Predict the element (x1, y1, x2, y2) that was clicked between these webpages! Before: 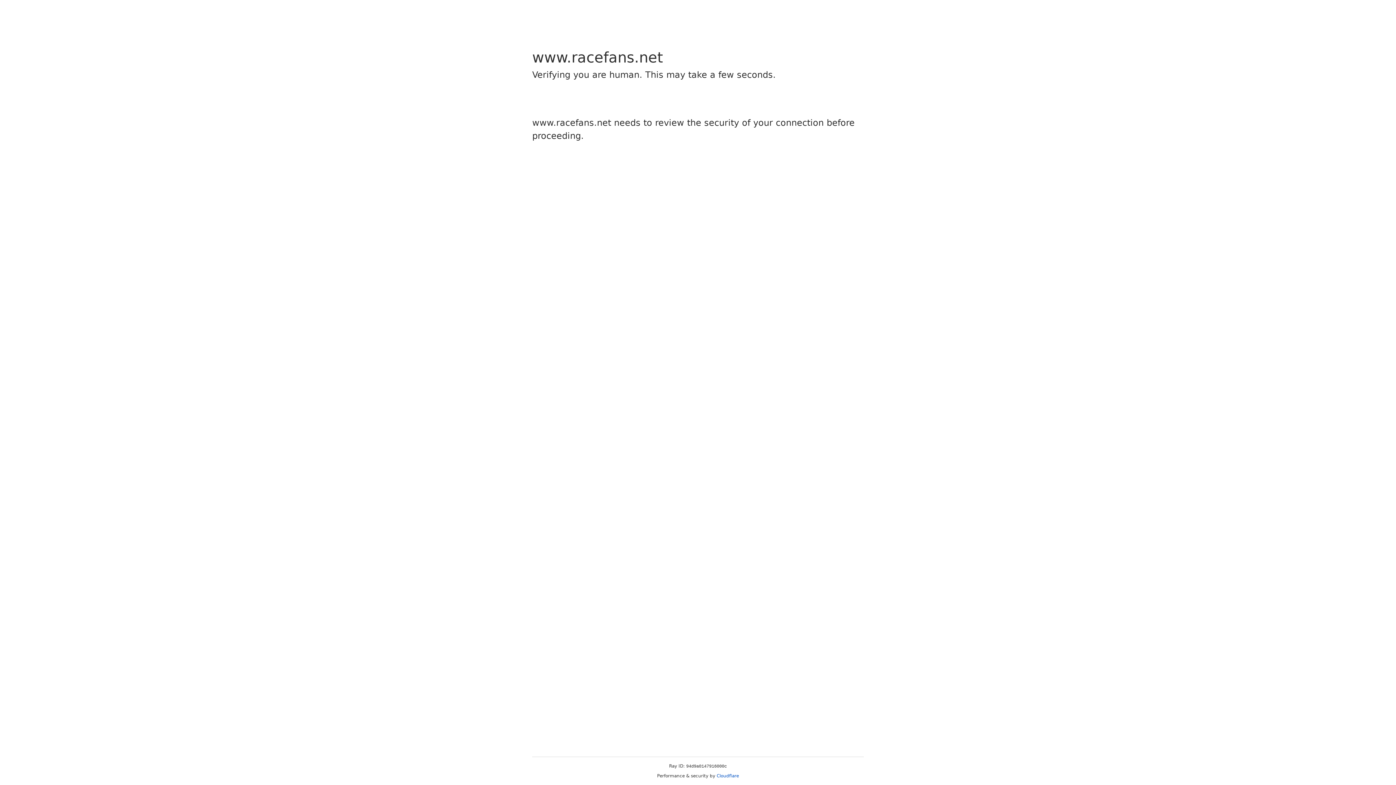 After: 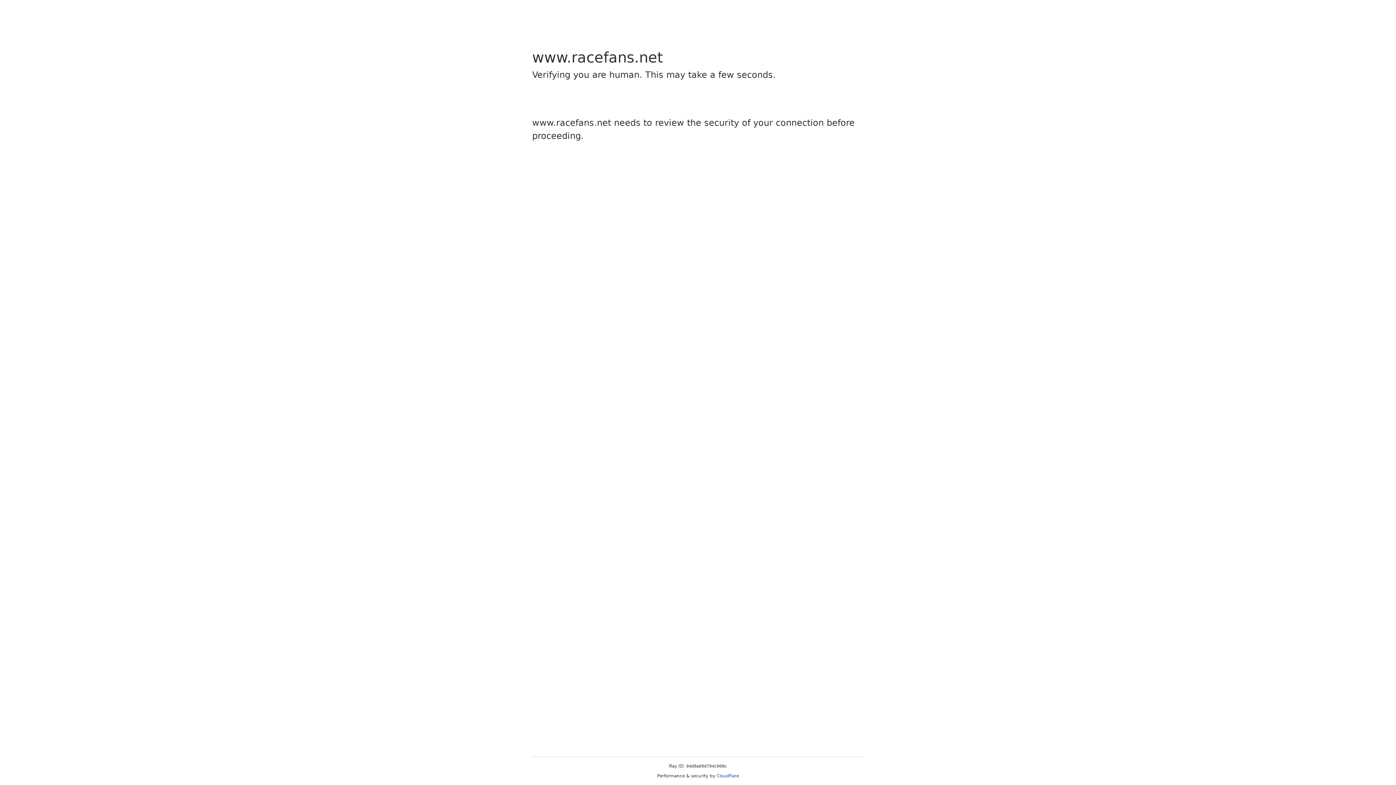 Action: bbox: (716, 773, 739, 778) label: Cloudflare